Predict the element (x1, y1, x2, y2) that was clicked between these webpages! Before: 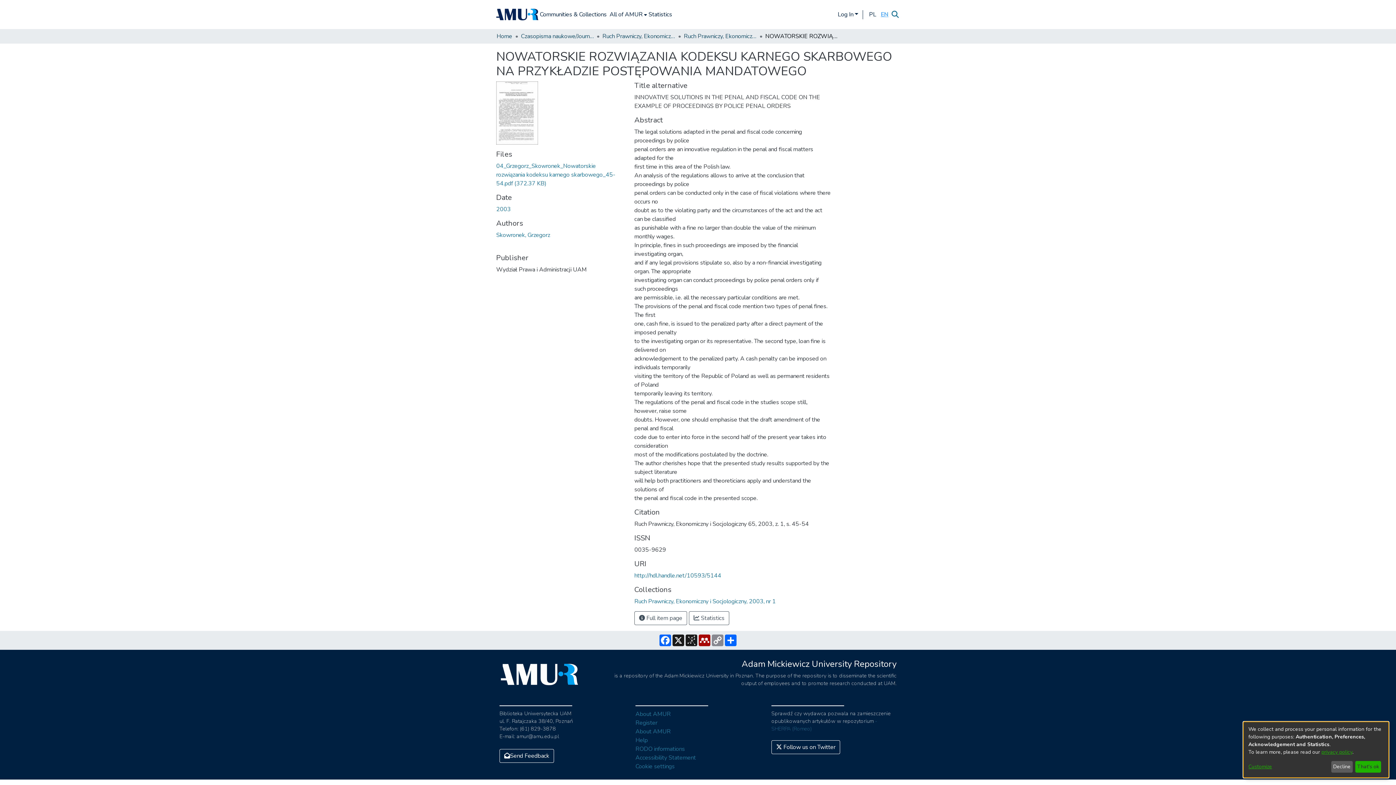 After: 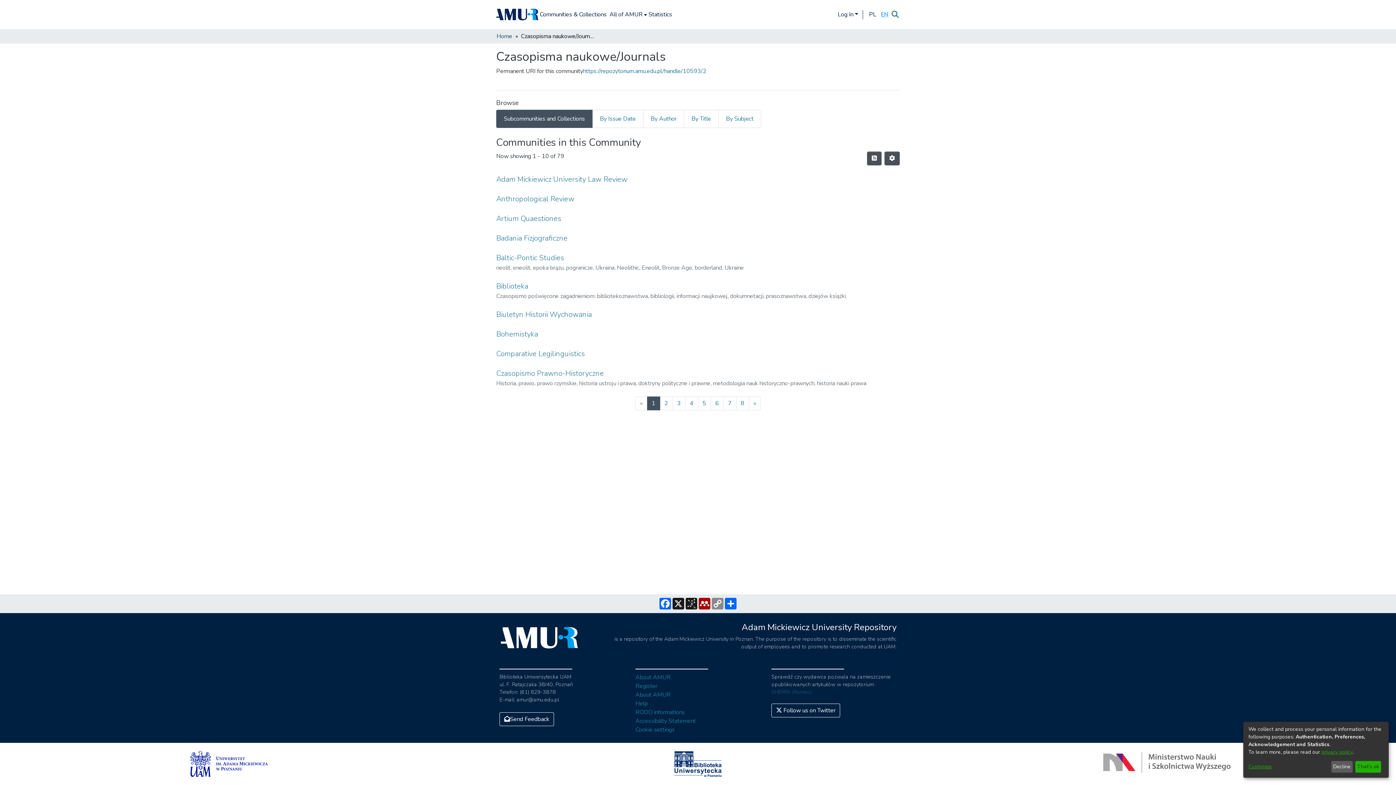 Action: label: Czasopisma naukowe/Journals bbox: (521, 32, 593, 40)